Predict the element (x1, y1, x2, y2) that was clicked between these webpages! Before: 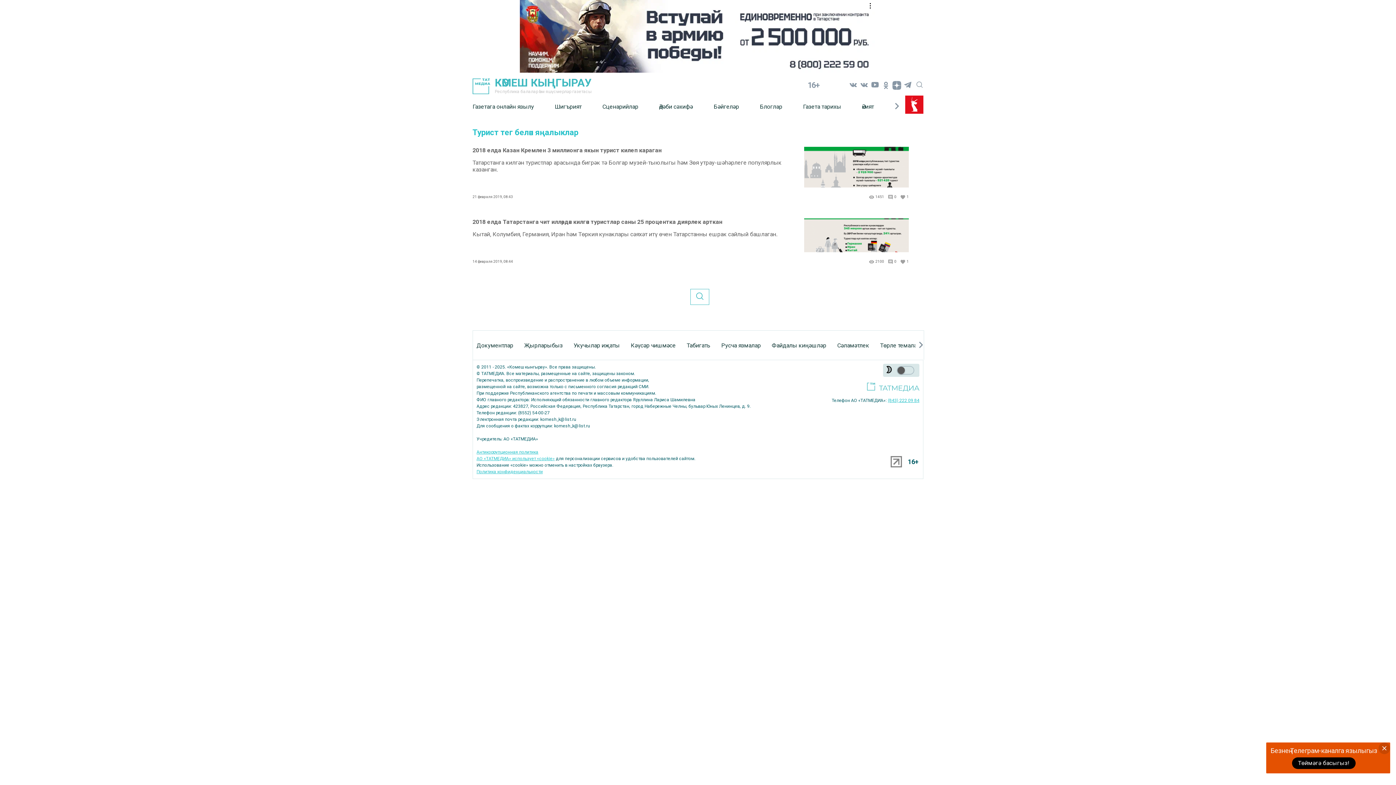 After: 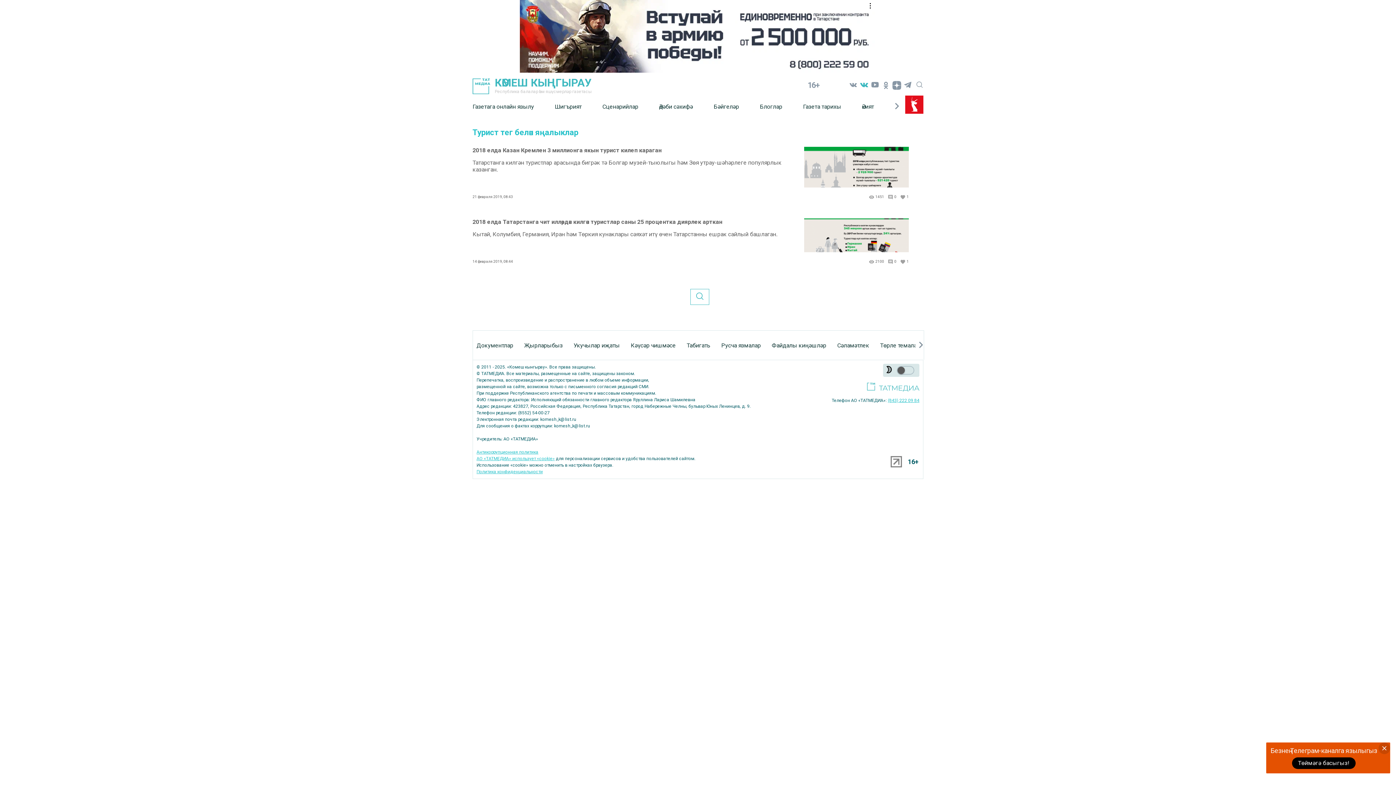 Action: bbox: (858, 79, 869, 90)